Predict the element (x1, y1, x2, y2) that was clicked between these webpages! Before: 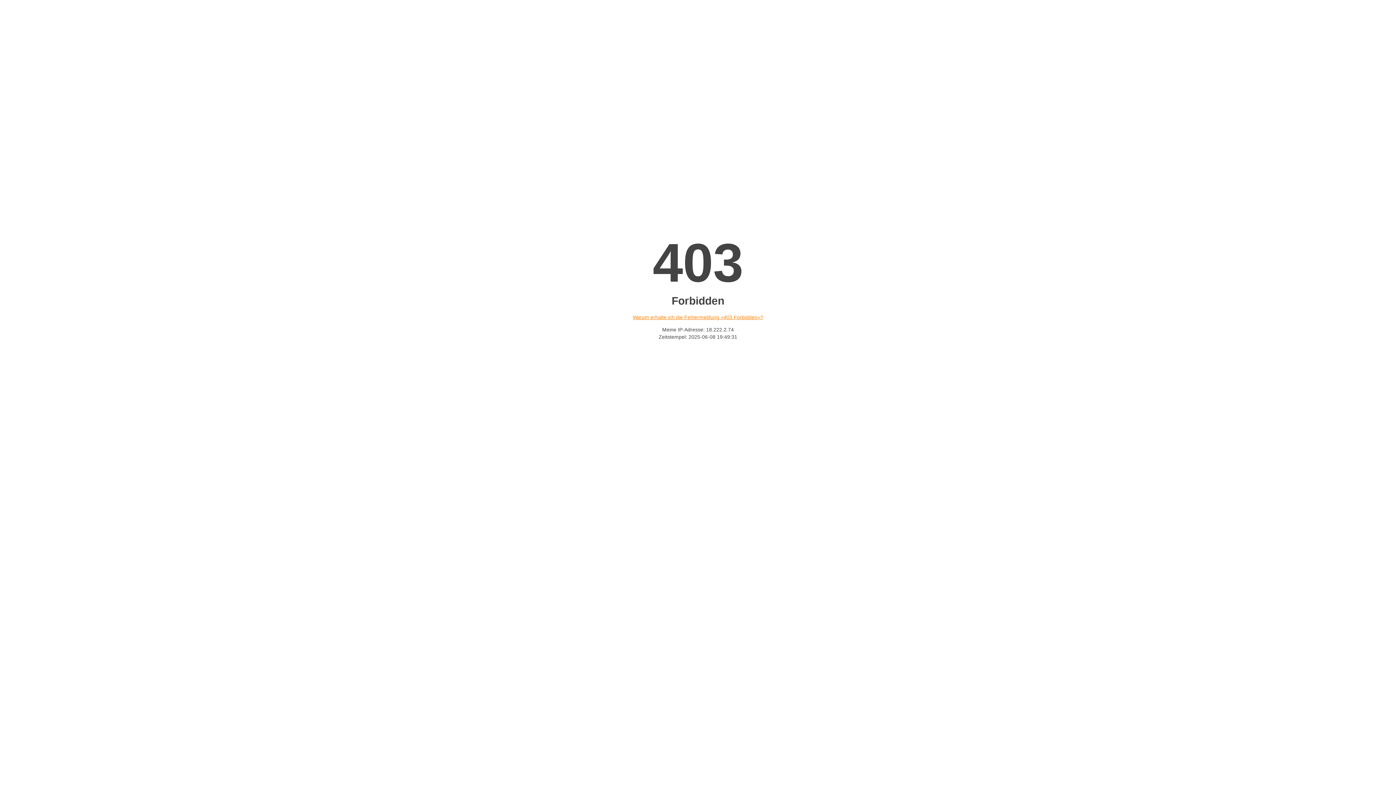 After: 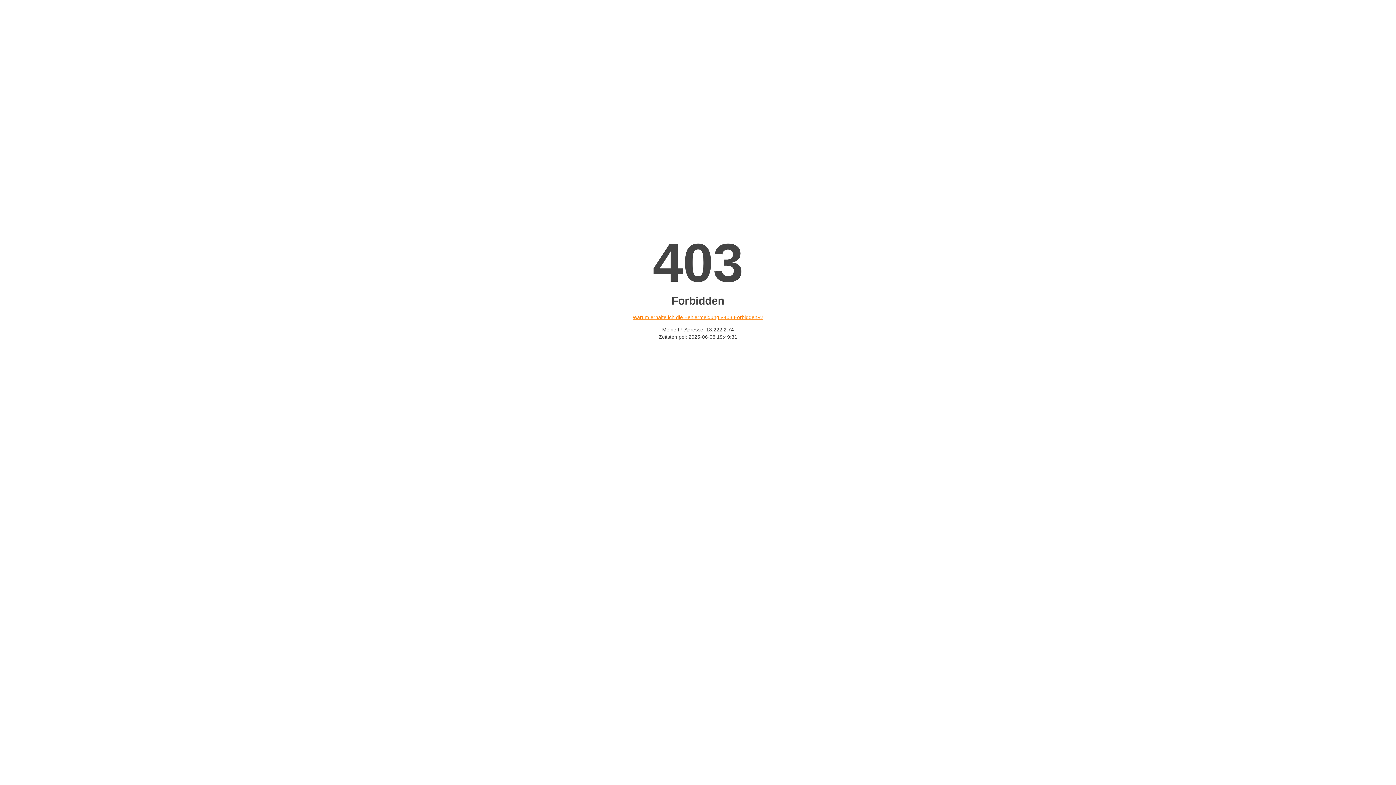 Action: bbox: (632, 314, 763, 320) label: Warum erhalte ich die Fehlermeldung «403 Forbidden»?